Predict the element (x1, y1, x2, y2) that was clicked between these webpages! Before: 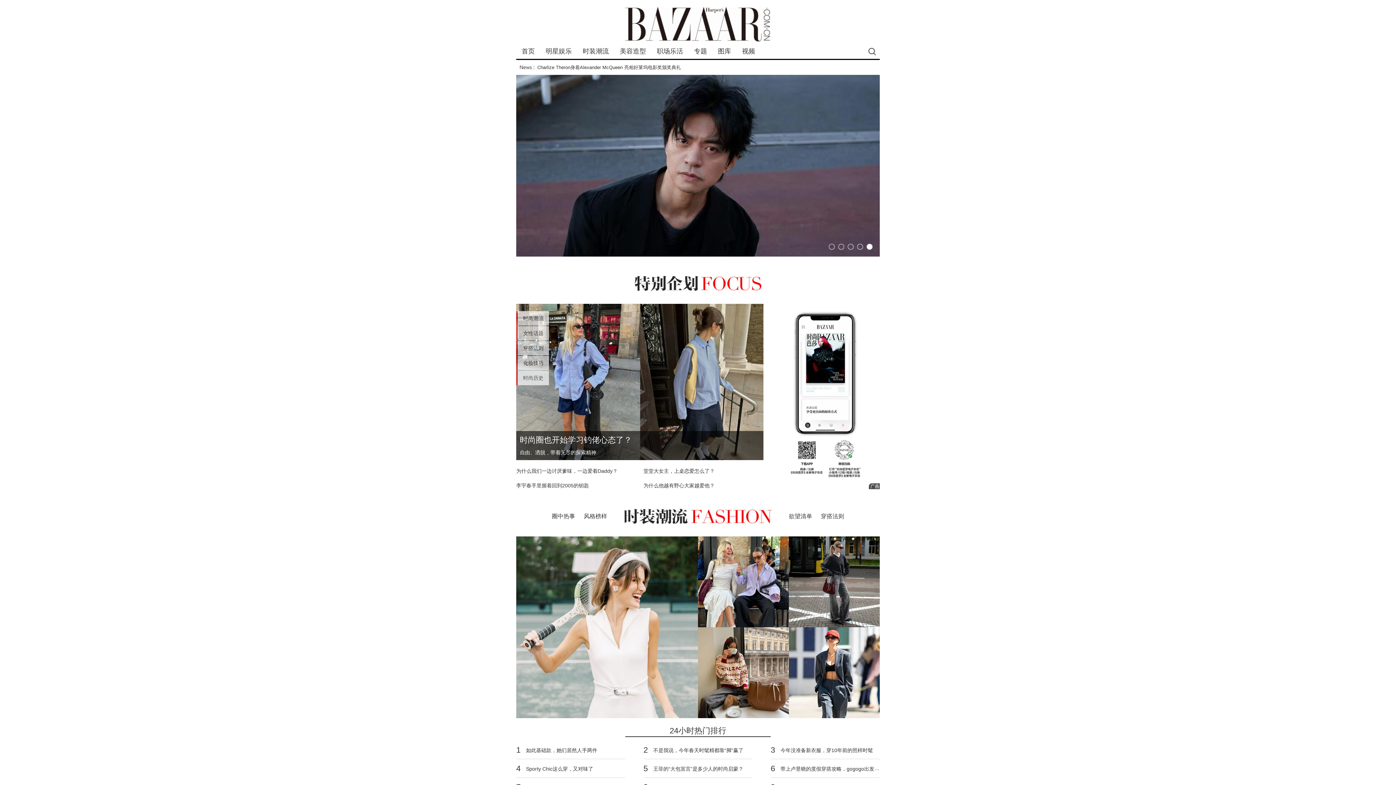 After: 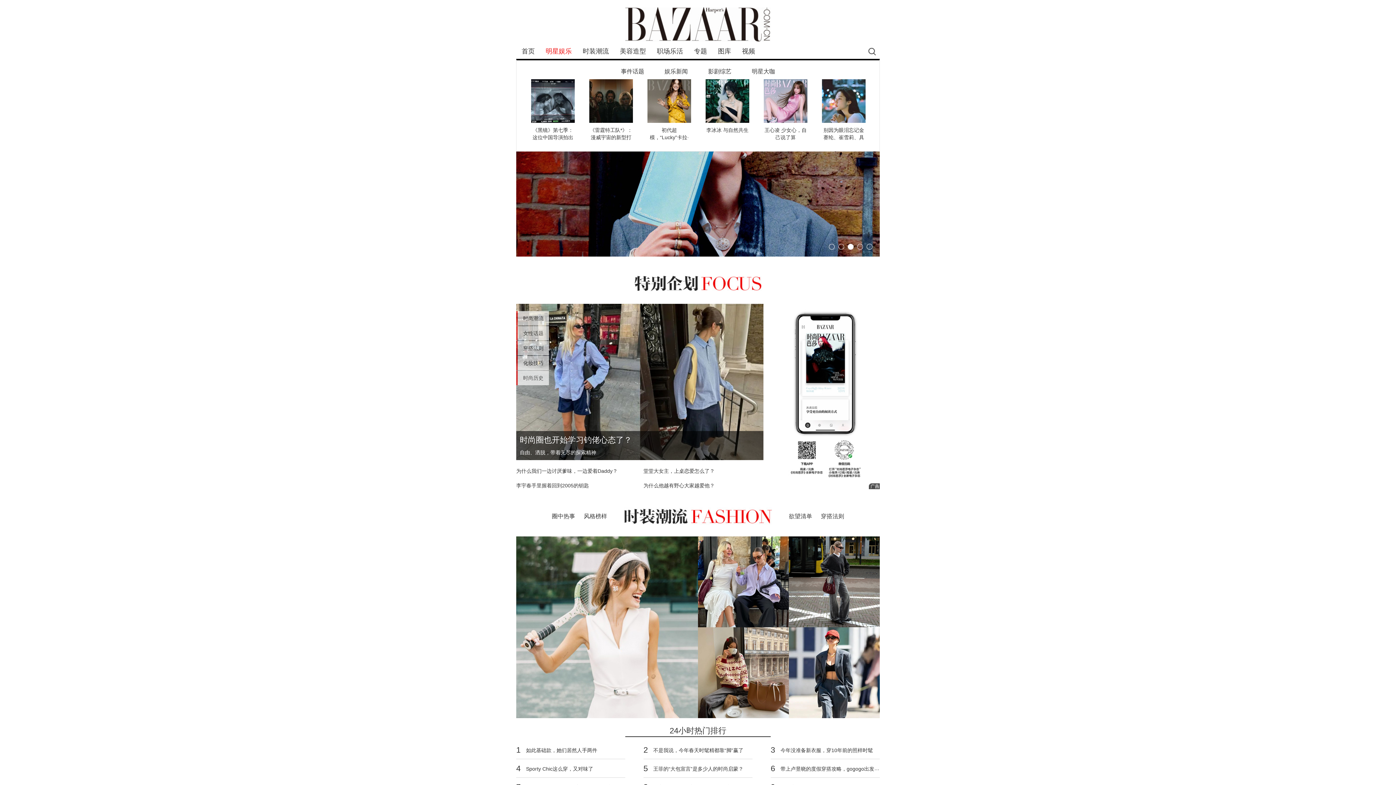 Action: label: 明星娱乐 bbox: (545, 47, 572, 54)